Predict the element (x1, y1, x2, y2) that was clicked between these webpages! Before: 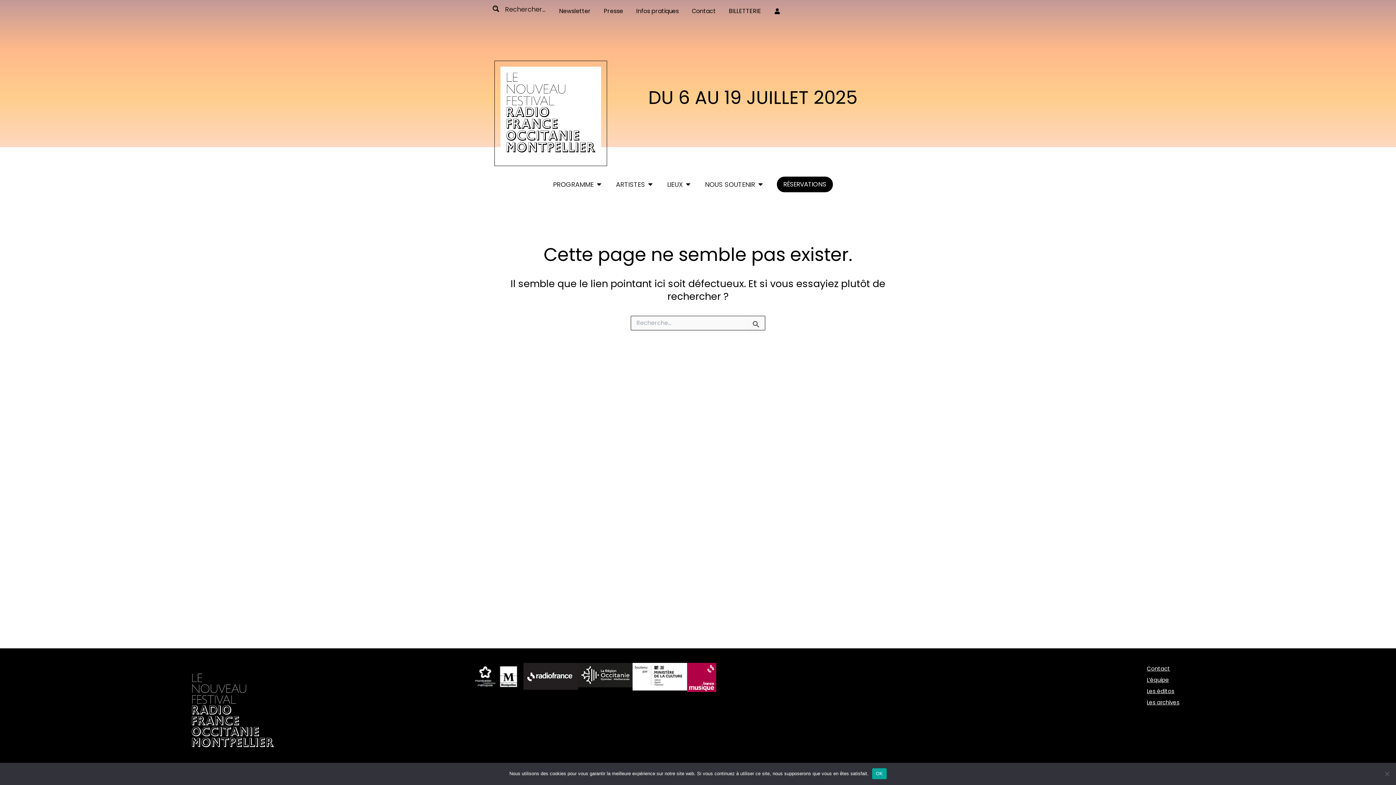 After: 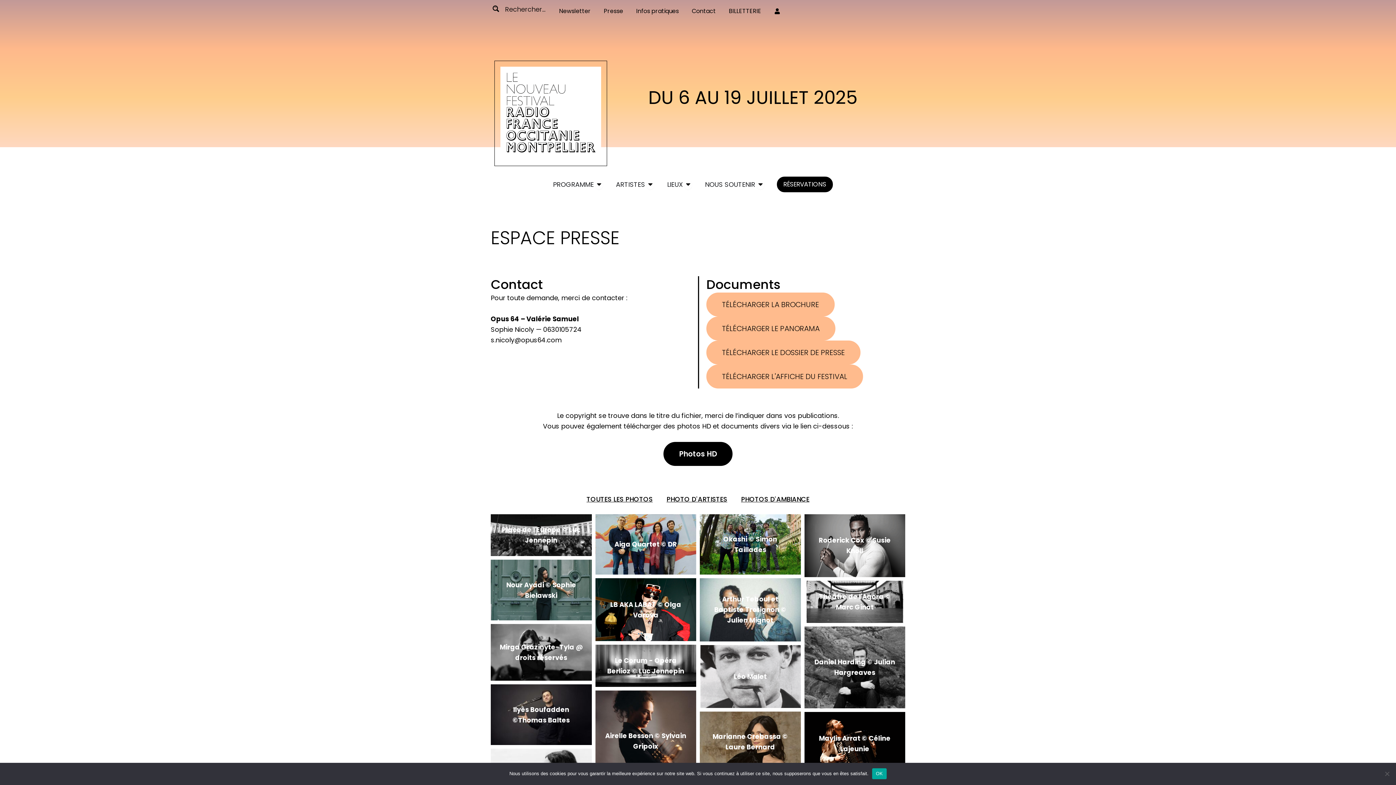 Action: bbox: (604, 6, 623, 15) label: Presse